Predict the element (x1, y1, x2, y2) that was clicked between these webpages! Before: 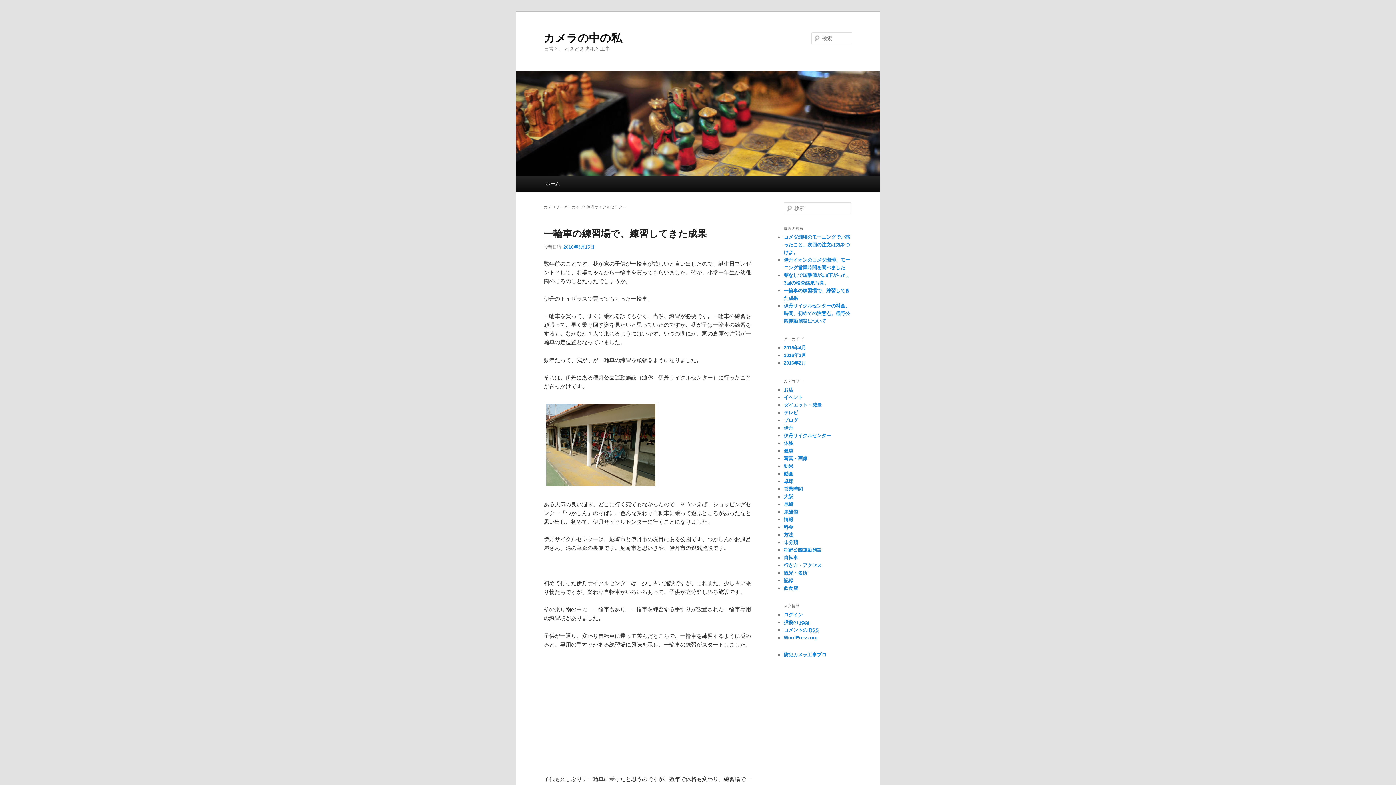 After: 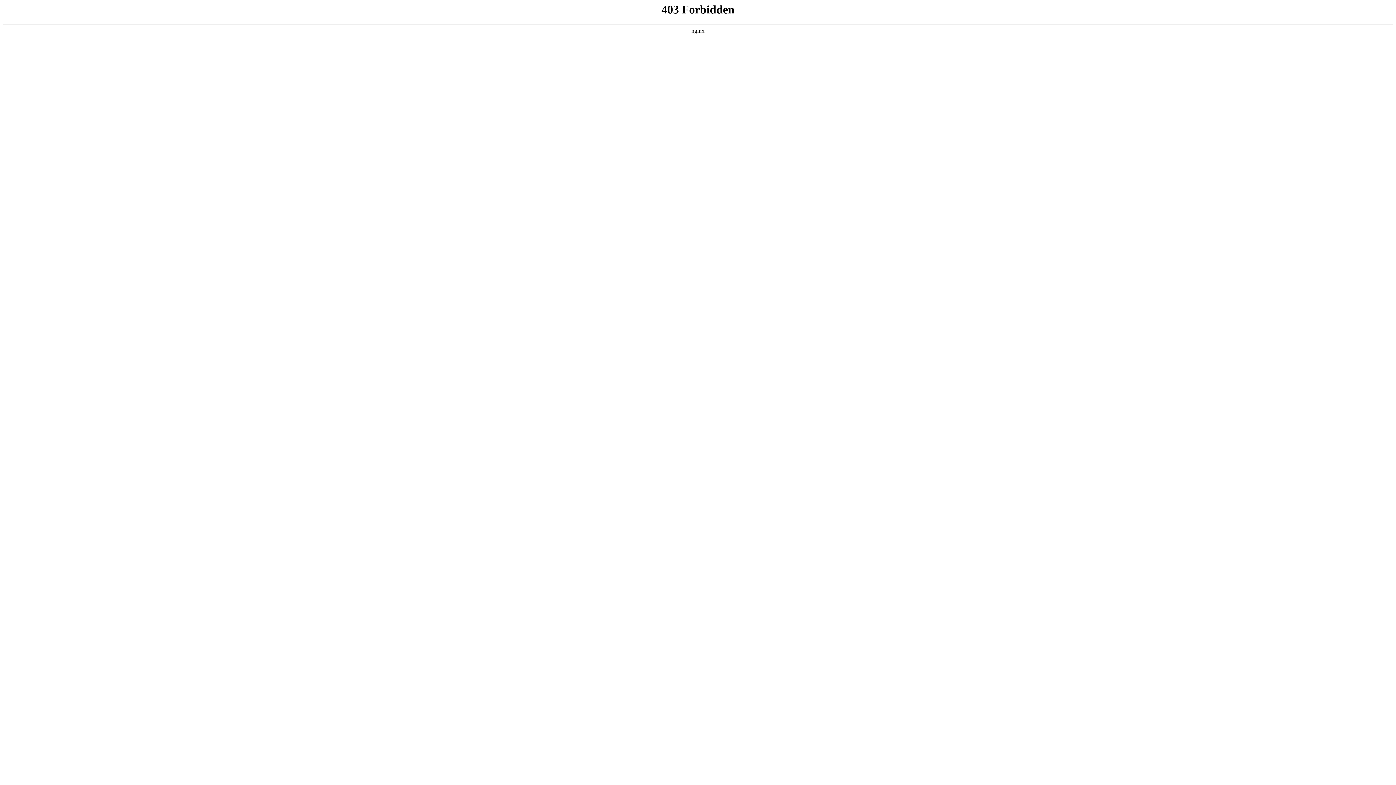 Action: label: WordPress.org bbox: (784, 635, 817, 640)